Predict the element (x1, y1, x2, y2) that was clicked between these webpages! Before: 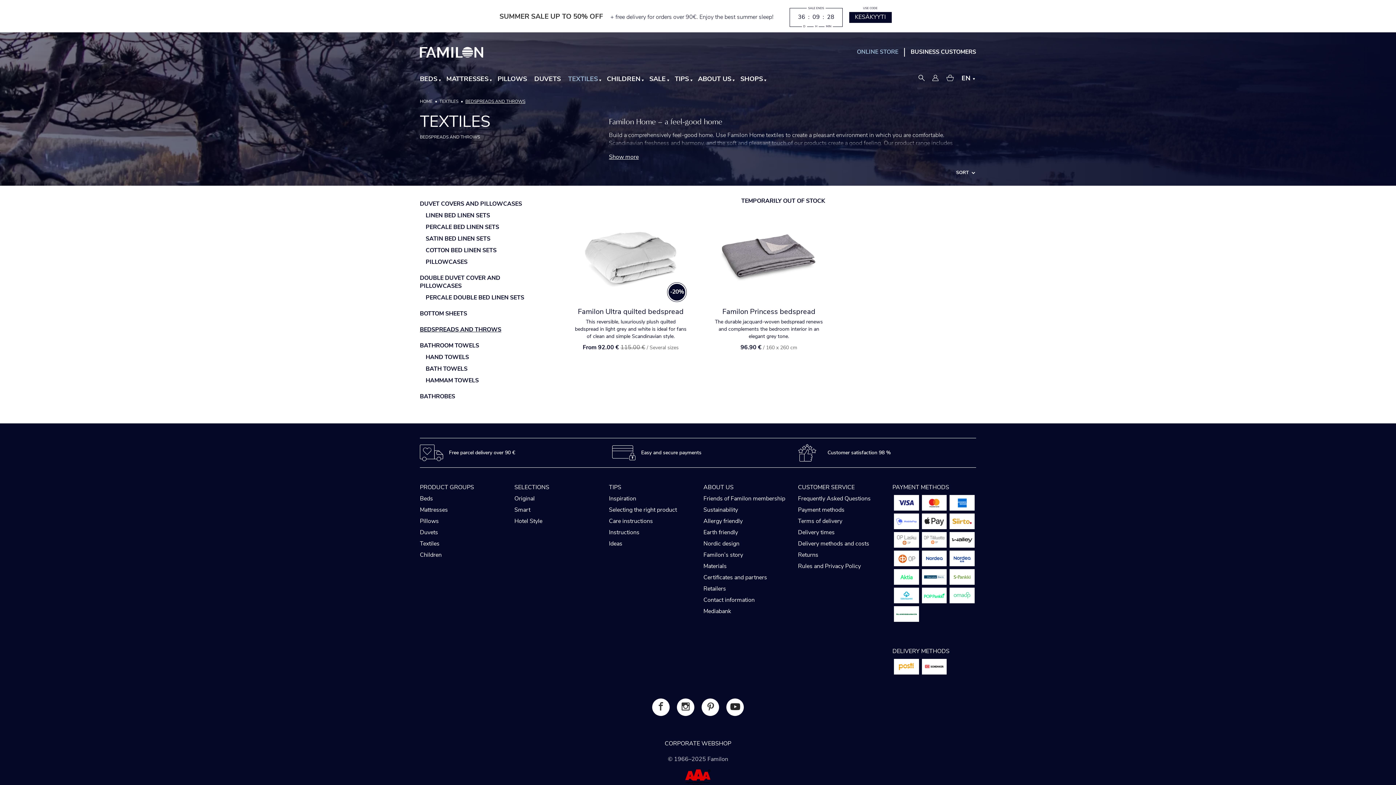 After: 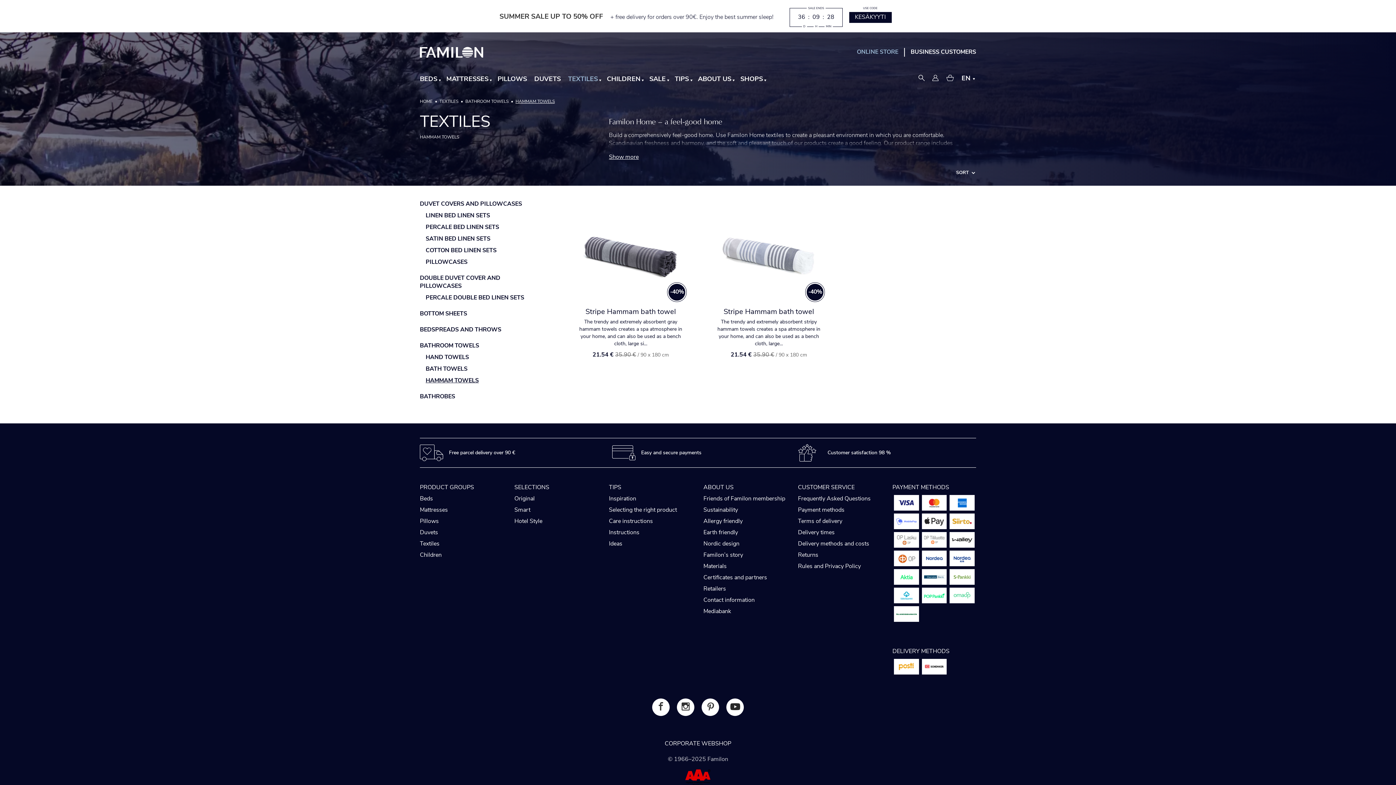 Action: bbox: (425, 377, 536, 385) label: HAMMAM TOWELS